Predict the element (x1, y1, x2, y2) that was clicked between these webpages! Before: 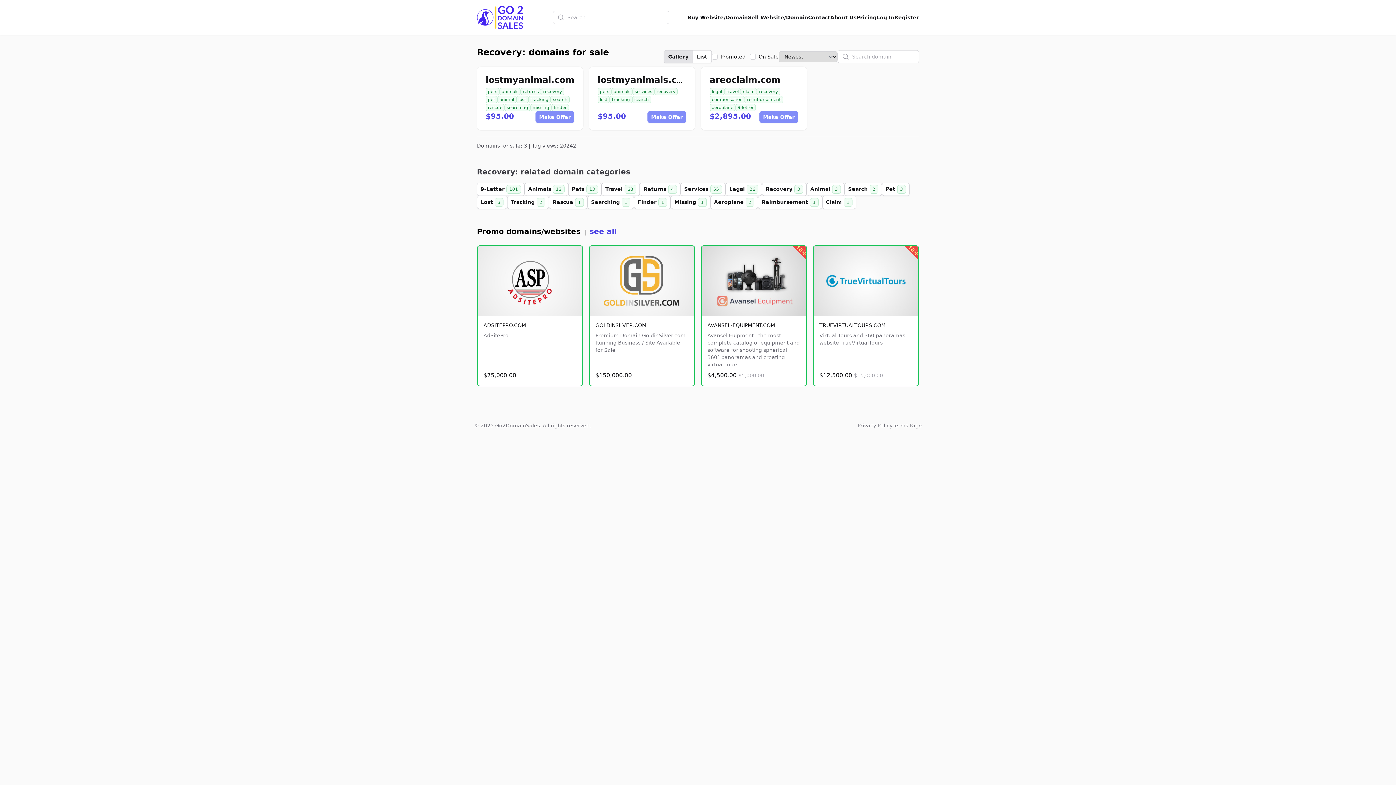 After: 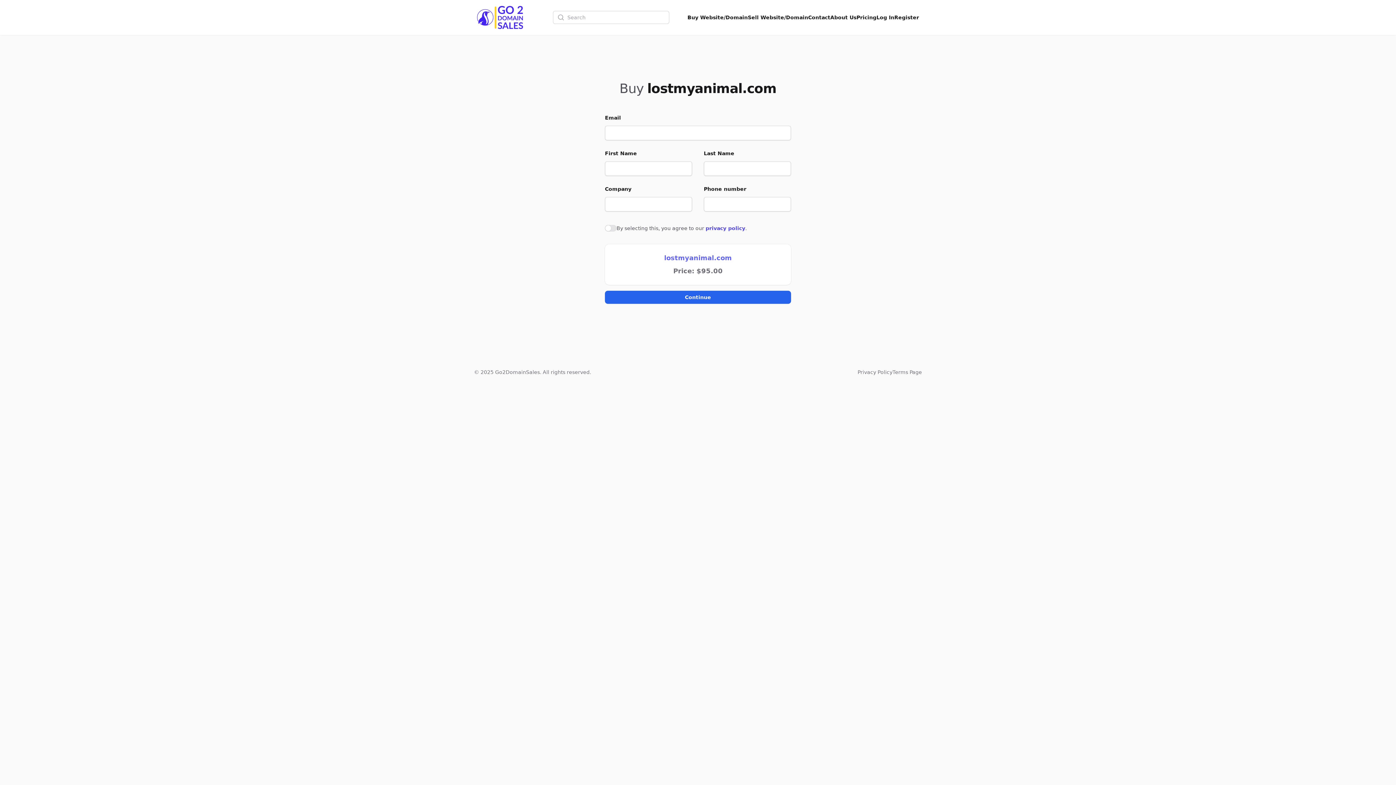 Action: bbox: (535, 111, 574, 122) label: Make Offer